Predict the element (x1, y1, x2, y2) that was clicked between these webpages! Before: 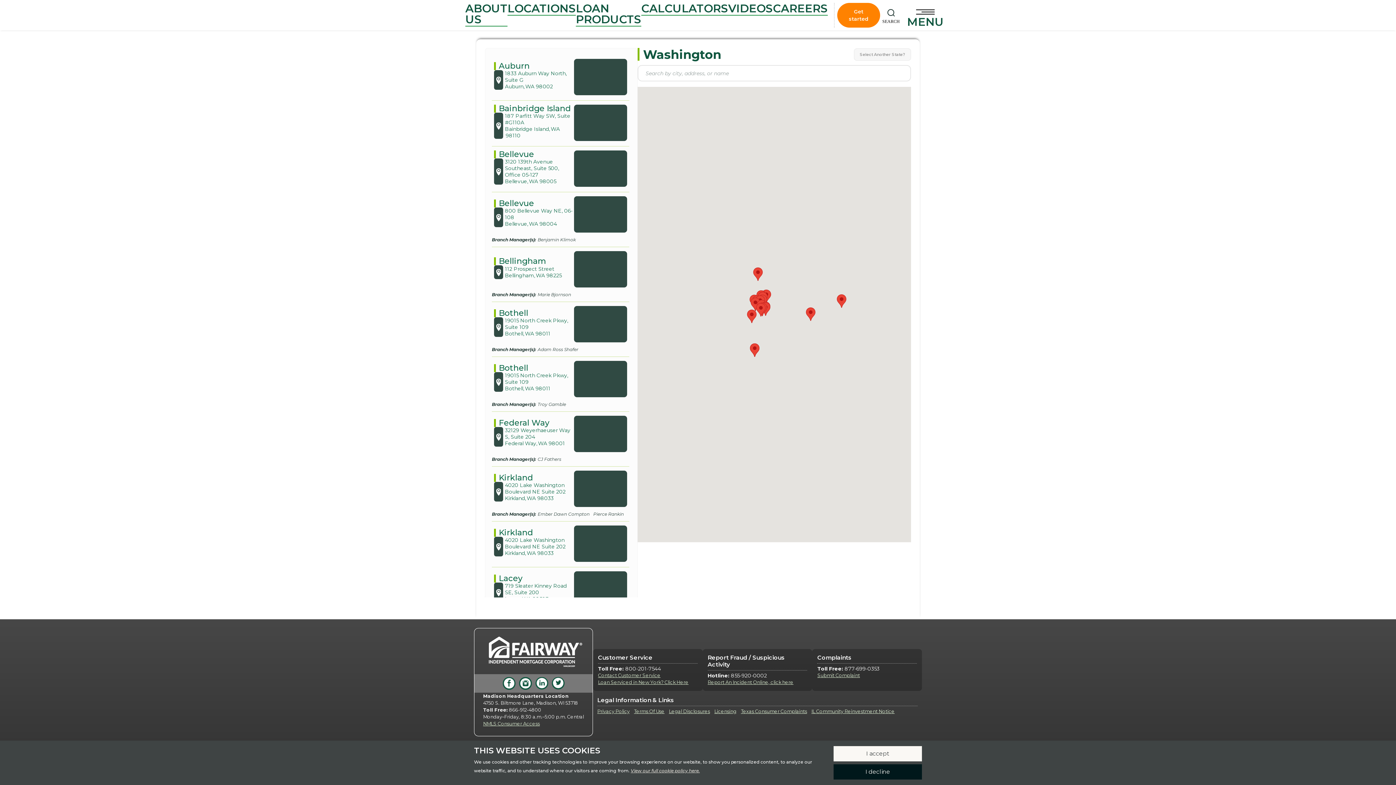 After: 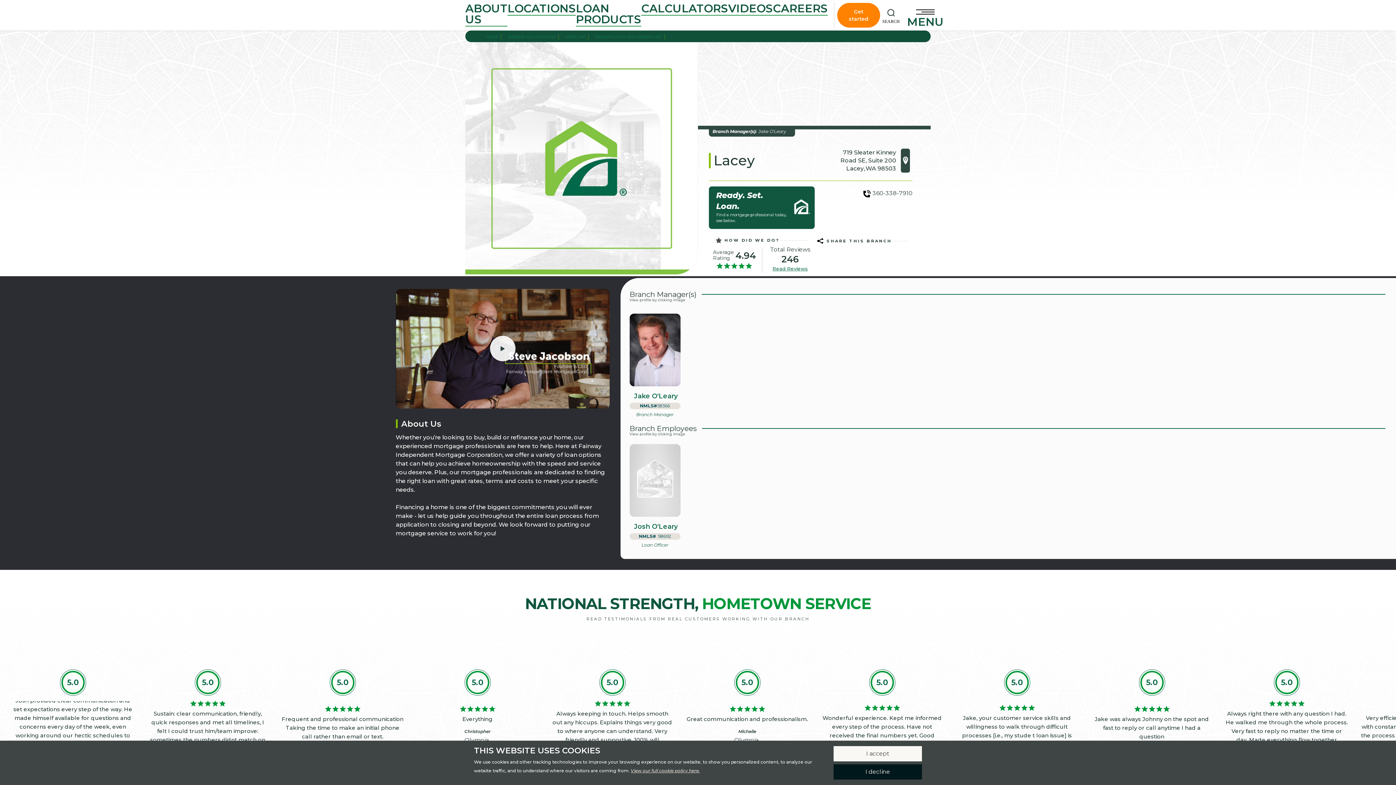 Action: bbox: (492, 596, 629, 637) label: Lacey
719 Sleater Kinney Road SE, Suite 200
Lacey
WA
98503